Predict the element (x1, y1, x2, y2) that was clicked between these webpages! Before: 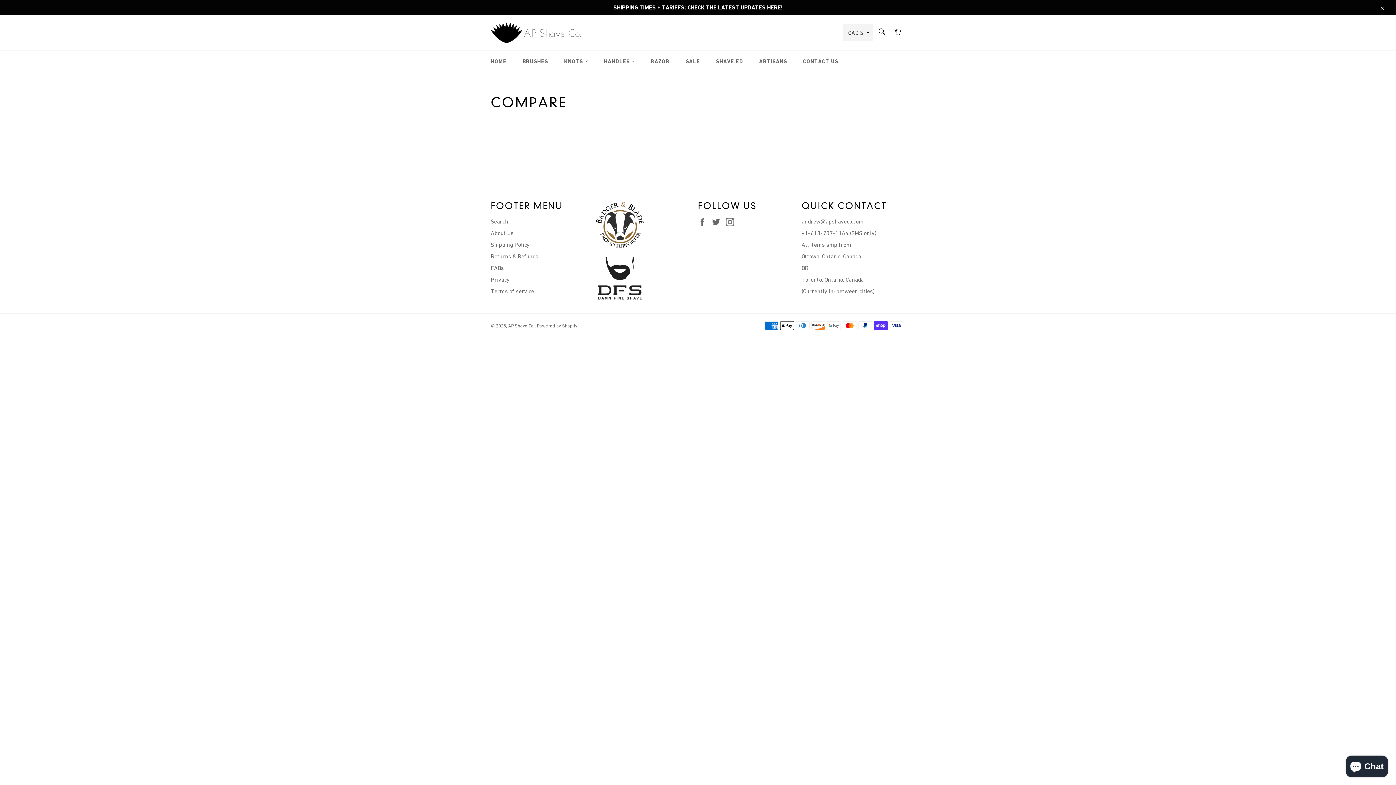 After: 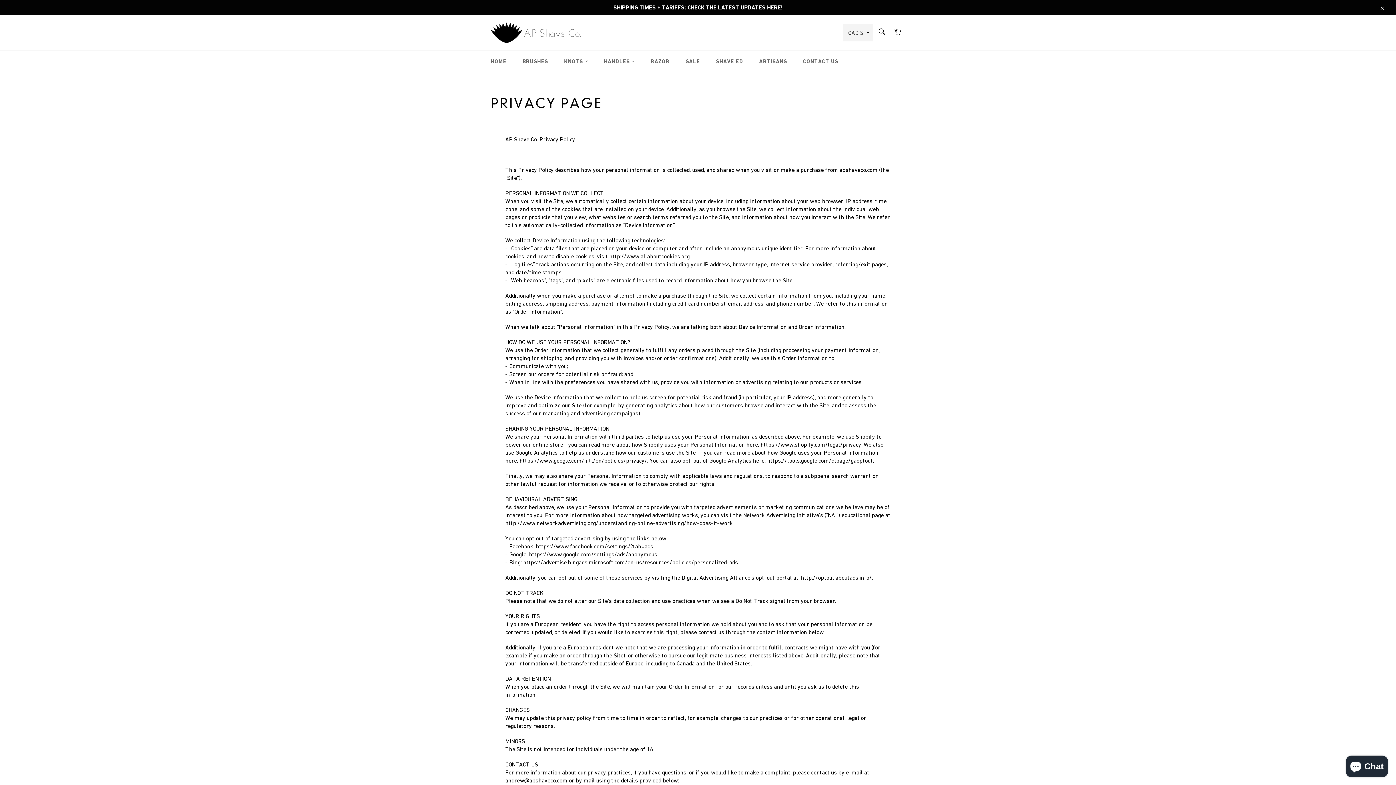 Action: bbox: (490, 276, 509, 282) label: Privacy